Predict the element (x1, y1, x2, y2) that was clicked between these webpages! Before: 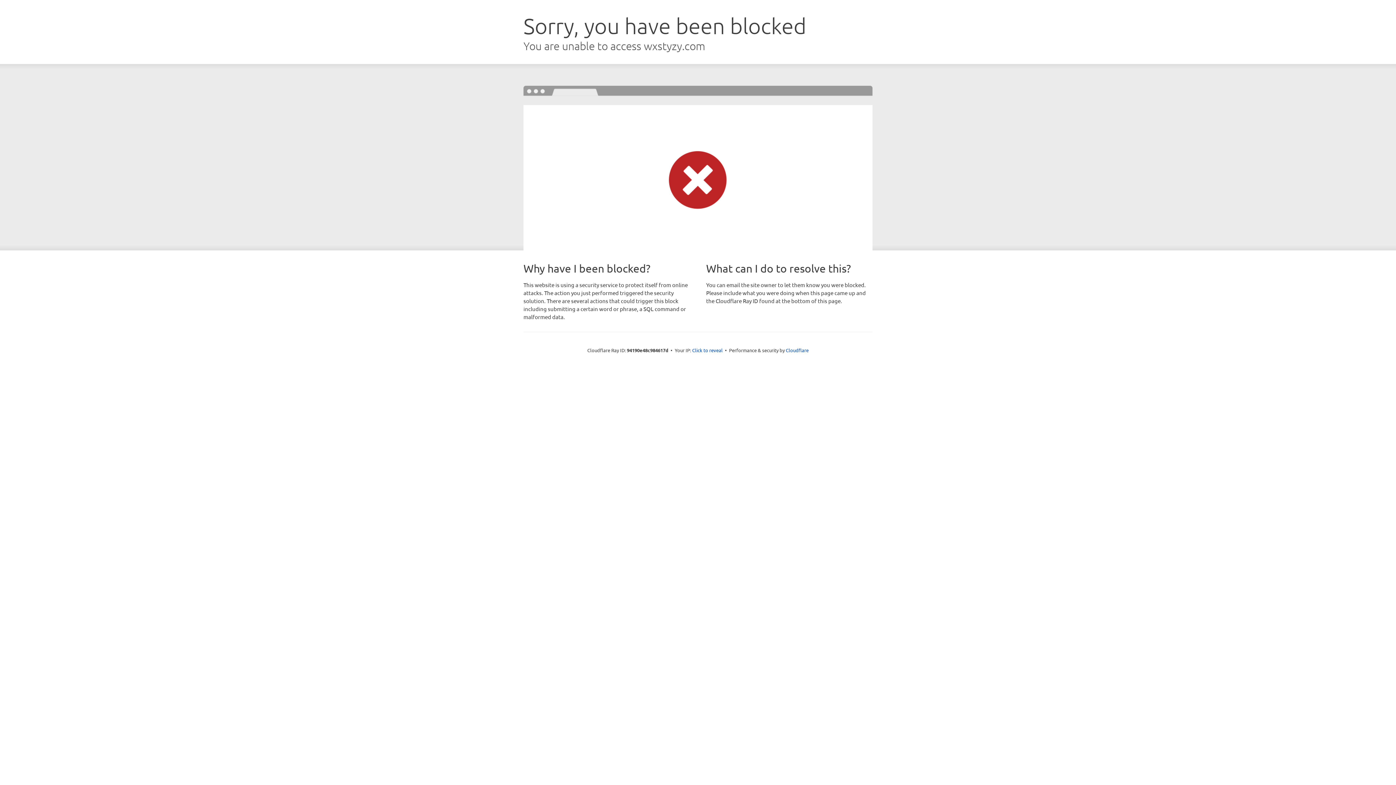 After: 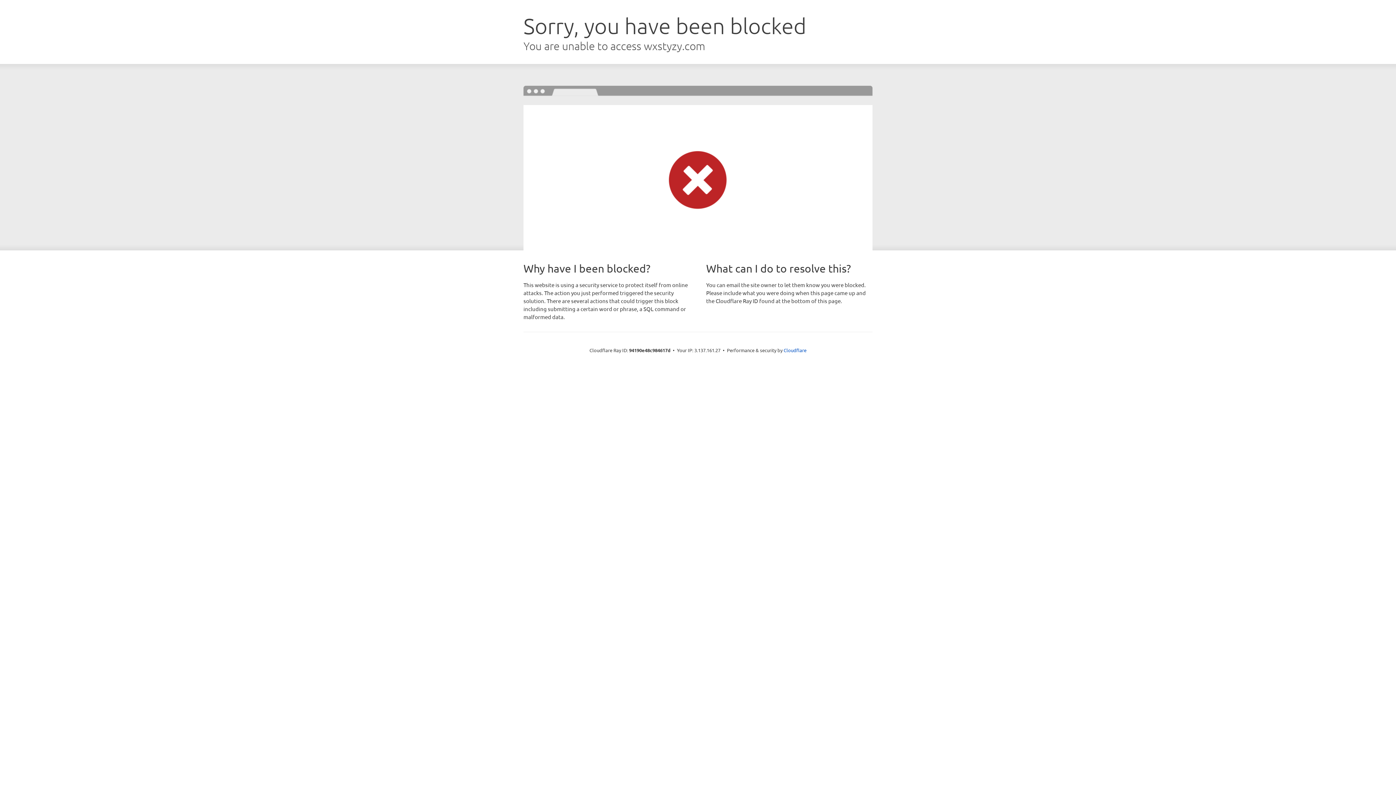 Action: bbox: (692, 346, 722, 353) label: Click to reveal